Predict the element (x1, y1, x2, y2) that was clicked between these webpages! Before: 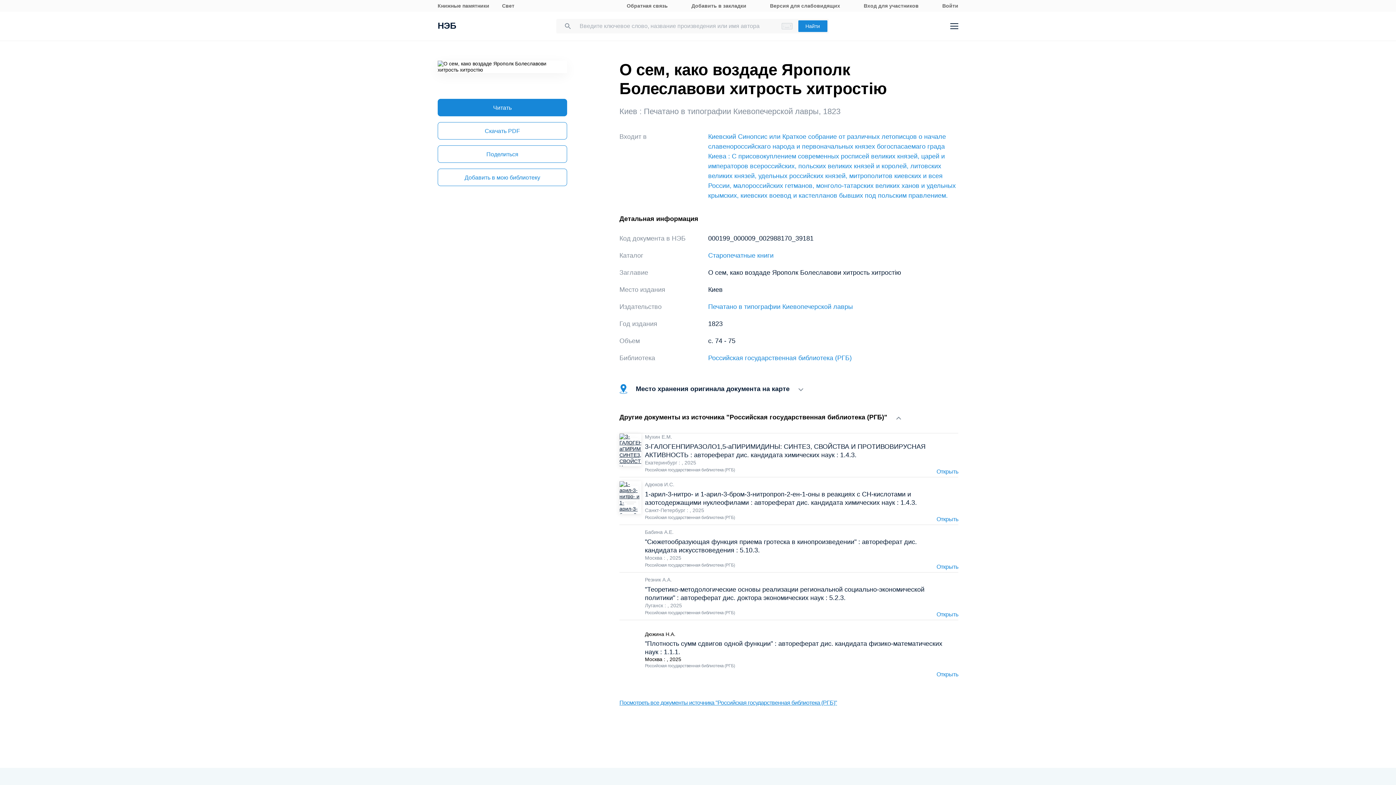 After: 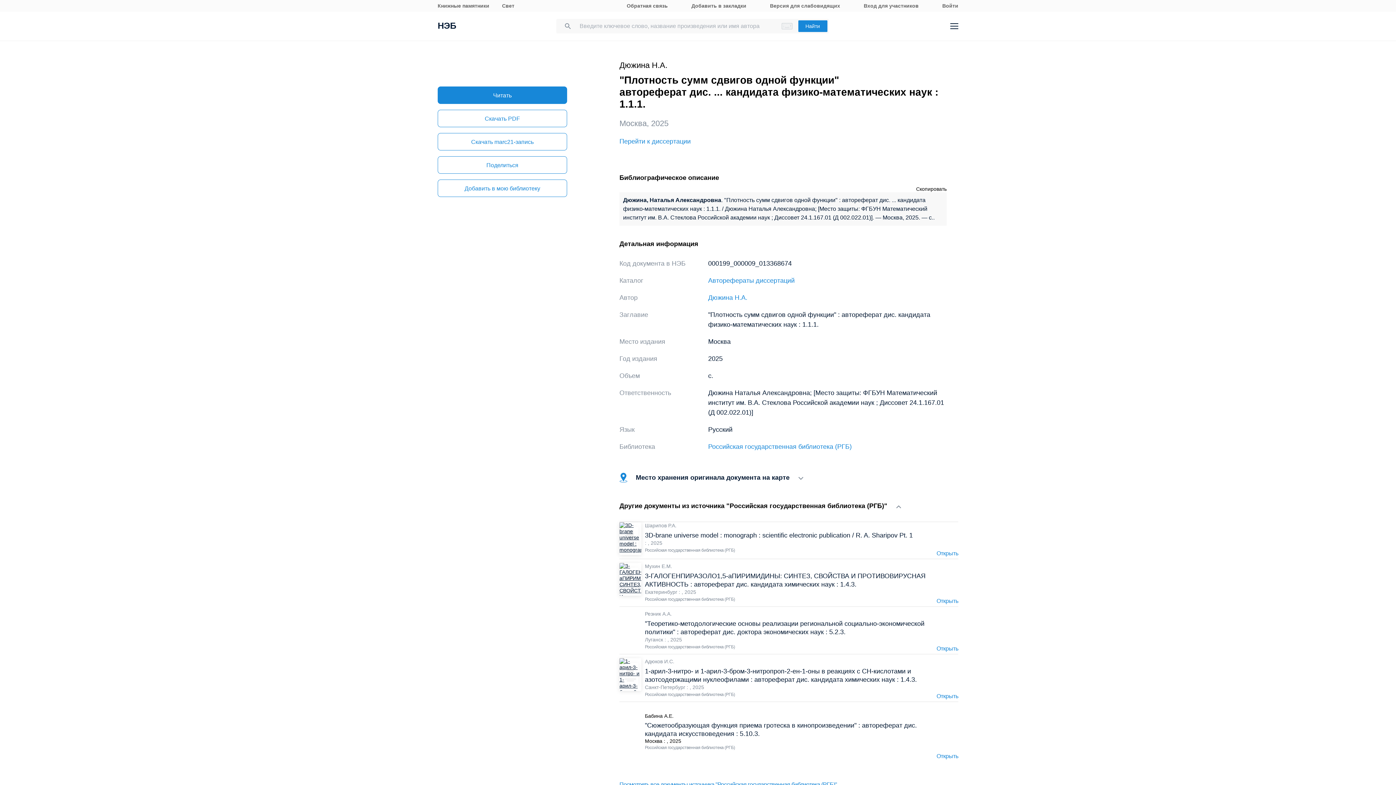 Action: bbox: (936, 672, 958, 680) label: Открыть